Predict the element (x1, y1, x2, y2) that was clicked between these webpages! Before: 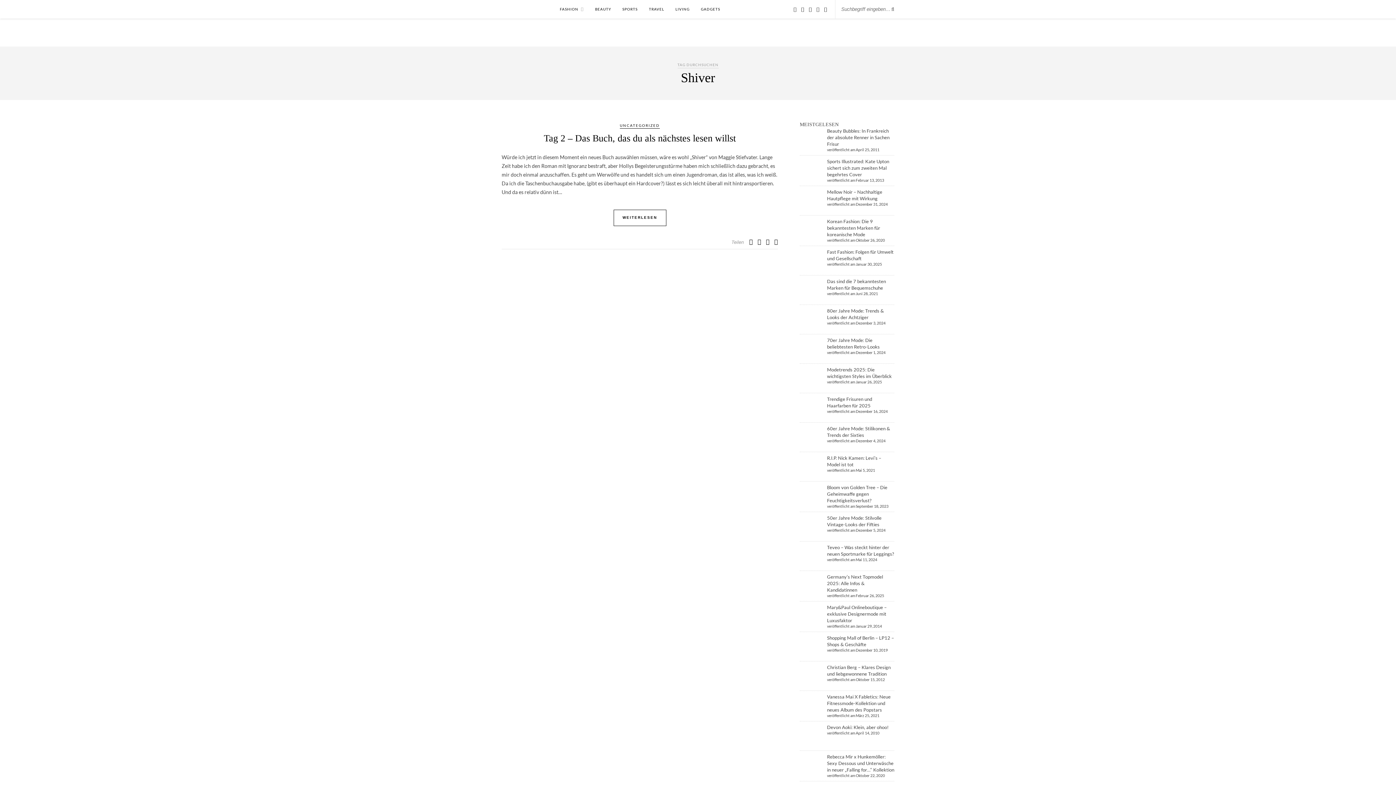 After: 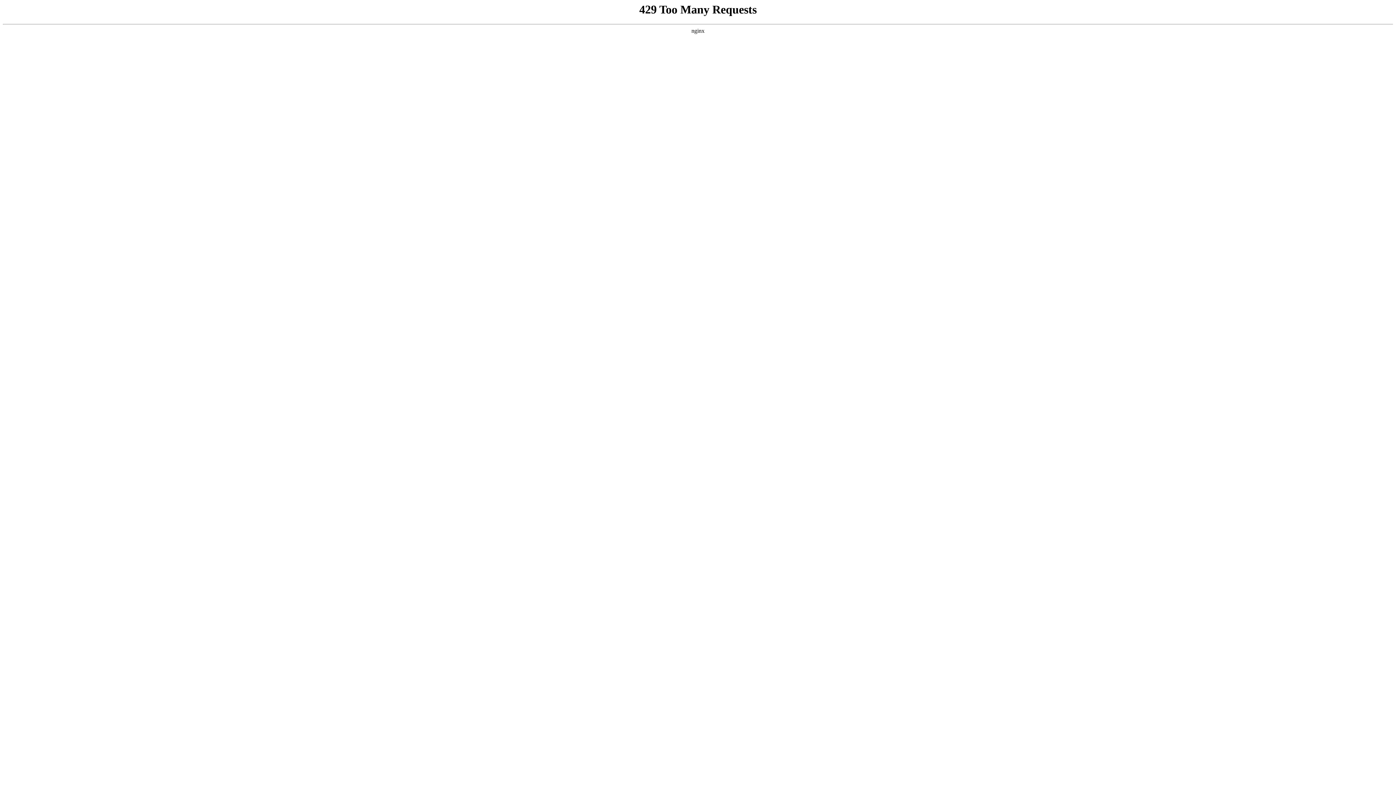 Action: bbox: (544, 133, 736, 143) label: Tag 2 – Das Buch, das du als nächstes lesen willst